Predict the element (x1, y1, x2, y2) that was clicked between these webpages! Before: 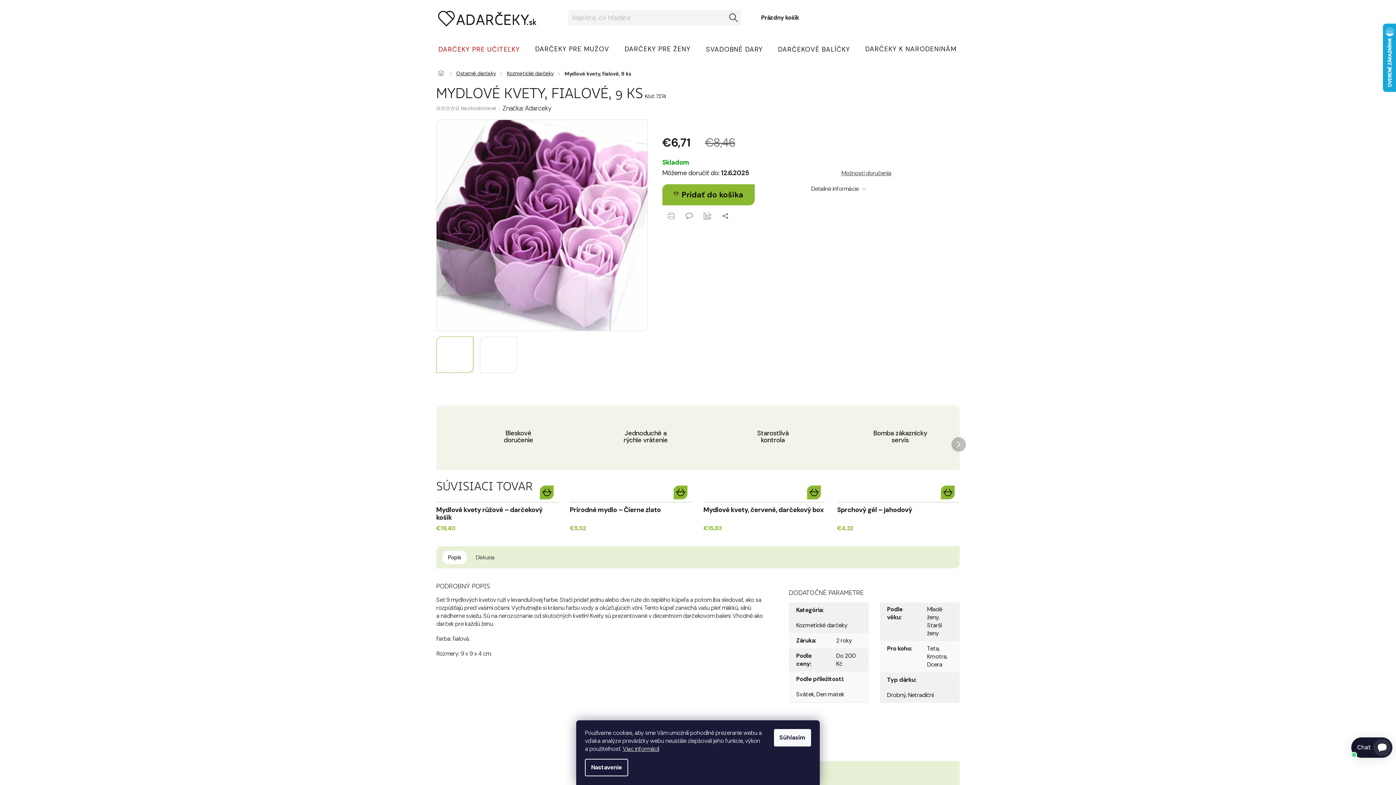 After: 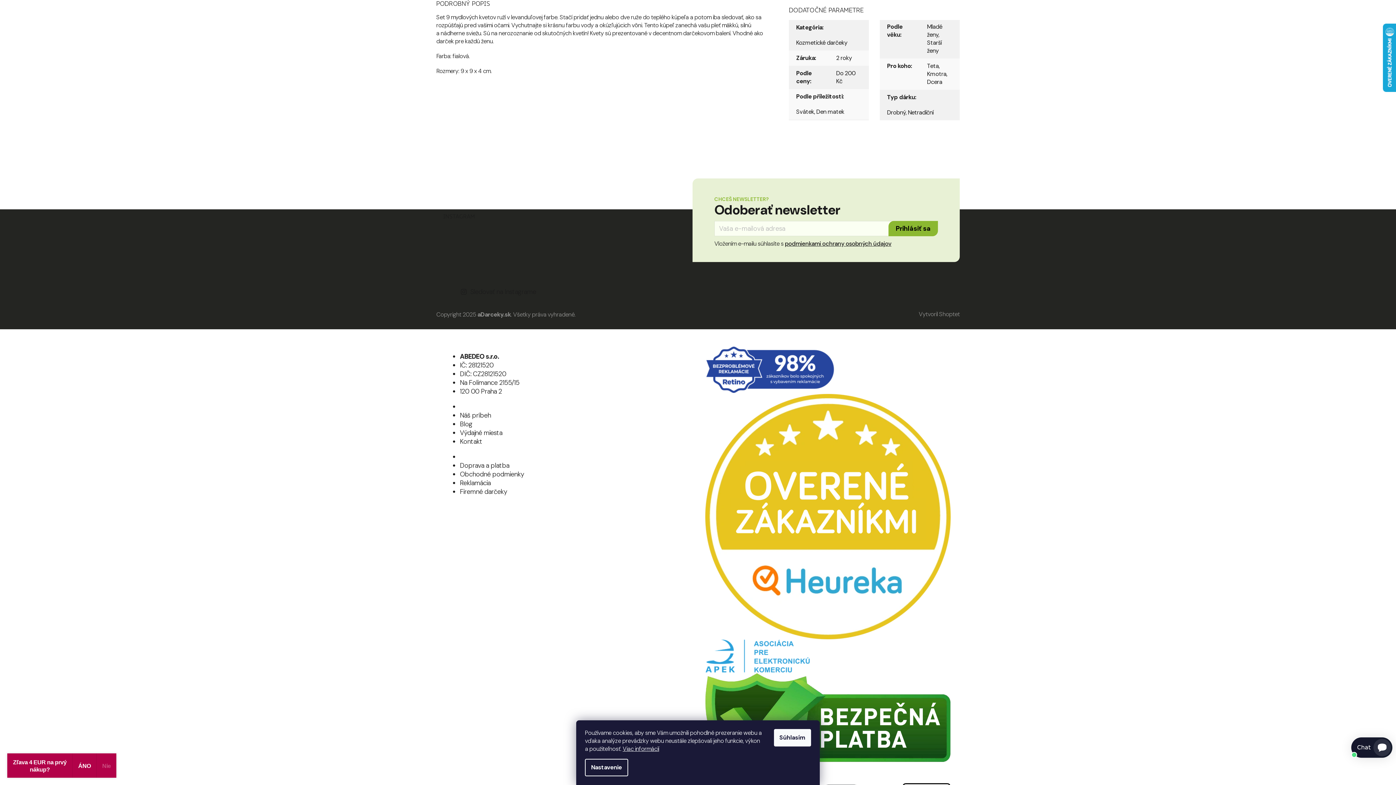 Action: bbox: (442, 551, 466, 564) label: Popis